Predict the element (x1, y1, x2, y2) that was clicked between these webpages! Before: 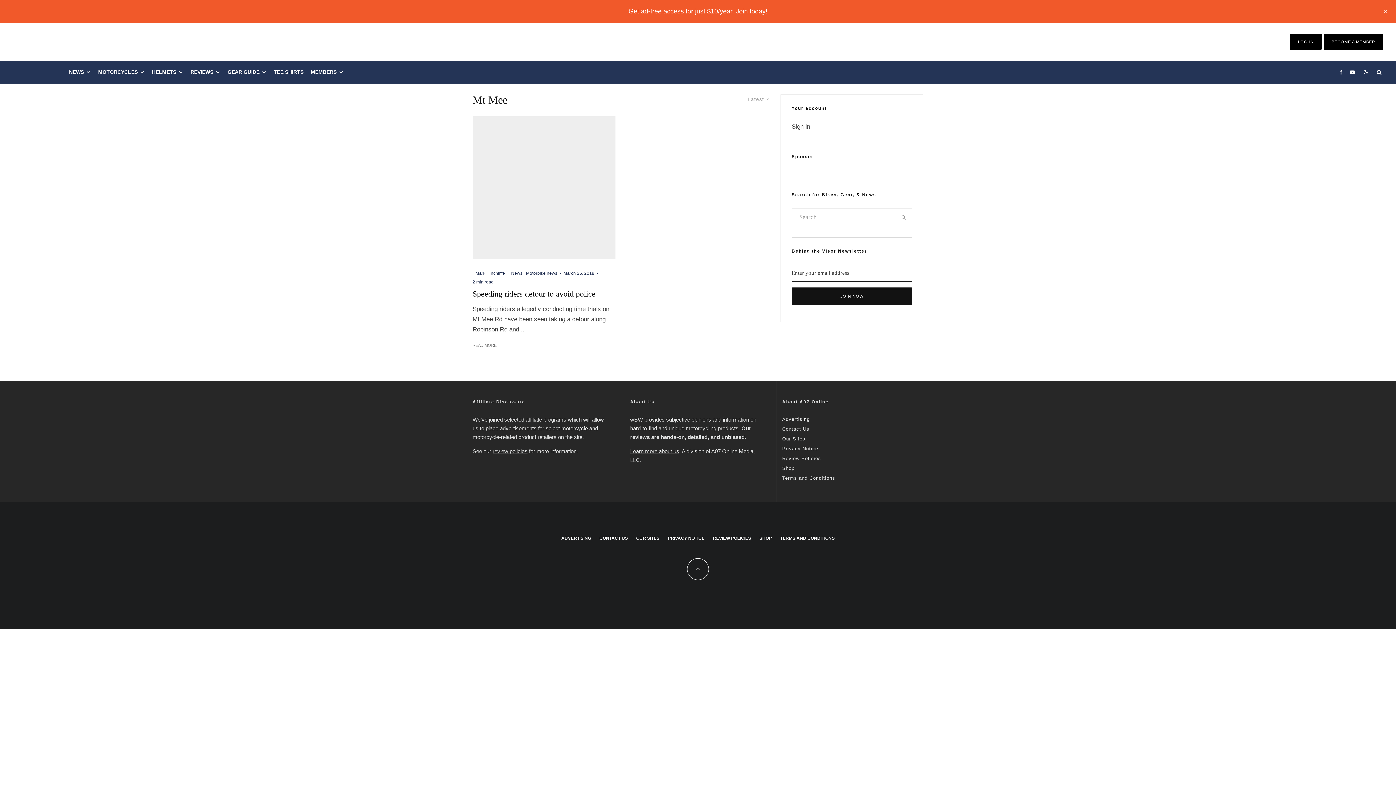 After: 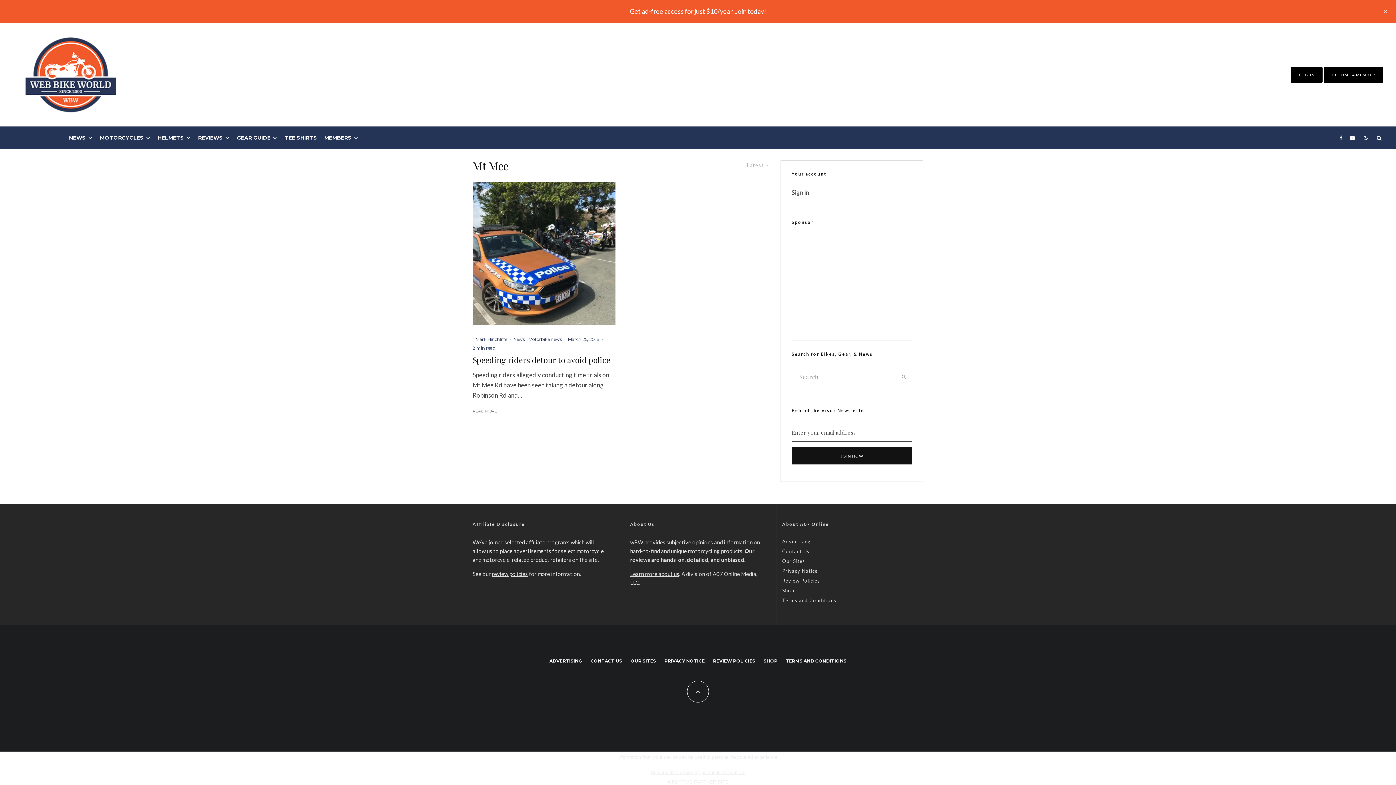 Action: label: REVIEWS bbox: (186, 60, 224, 83)